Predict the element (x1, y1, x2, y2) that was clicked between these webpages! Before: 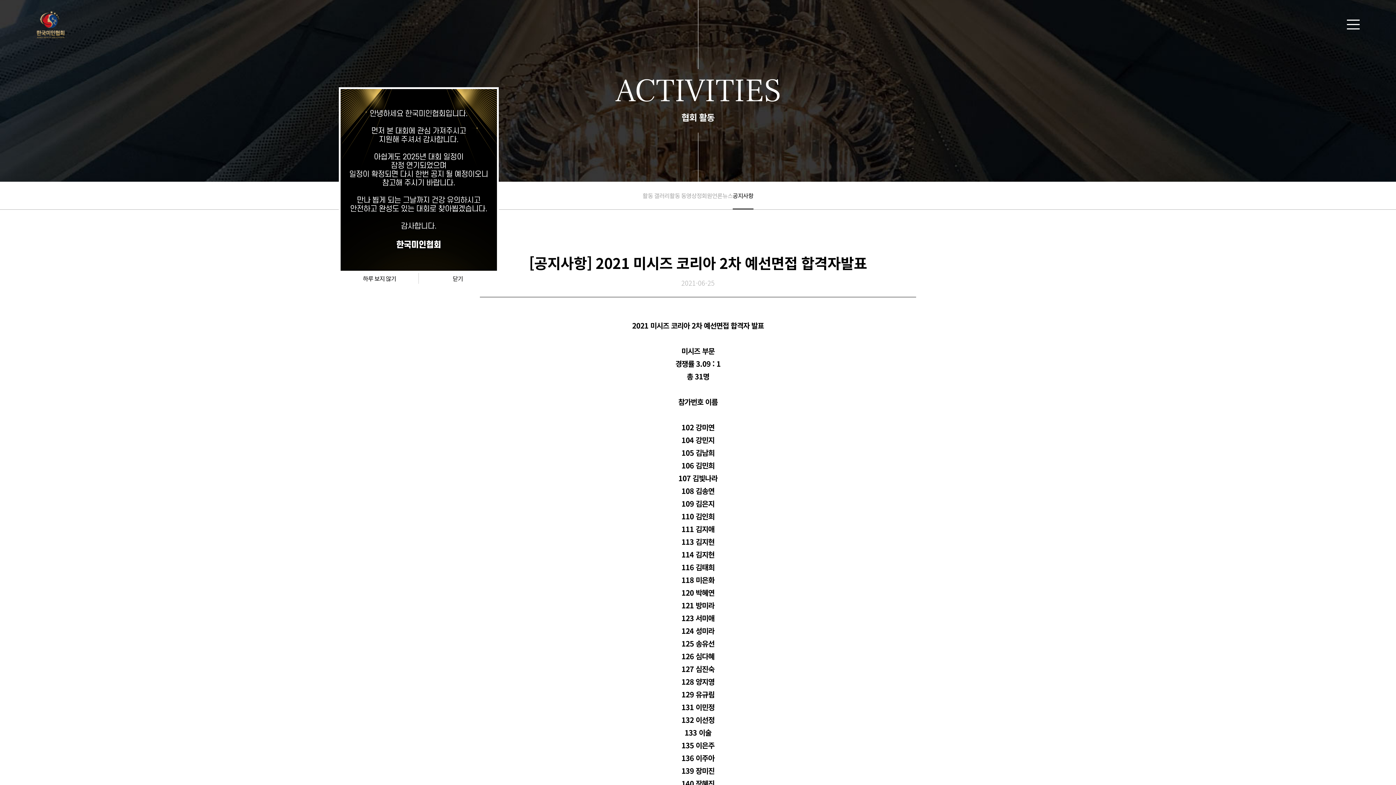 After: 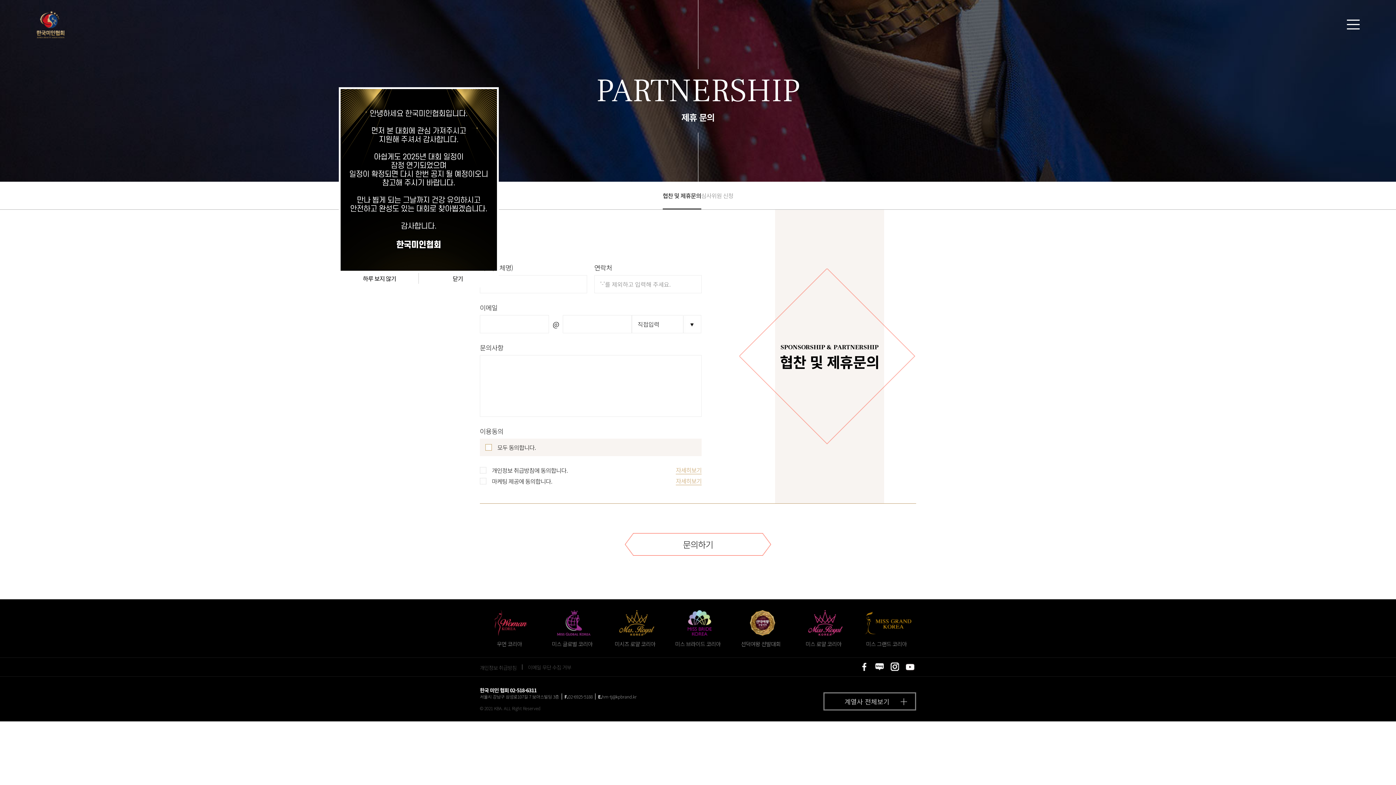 Action: bbox: (1349, 756, 1374, 781) label: 제휴
문의